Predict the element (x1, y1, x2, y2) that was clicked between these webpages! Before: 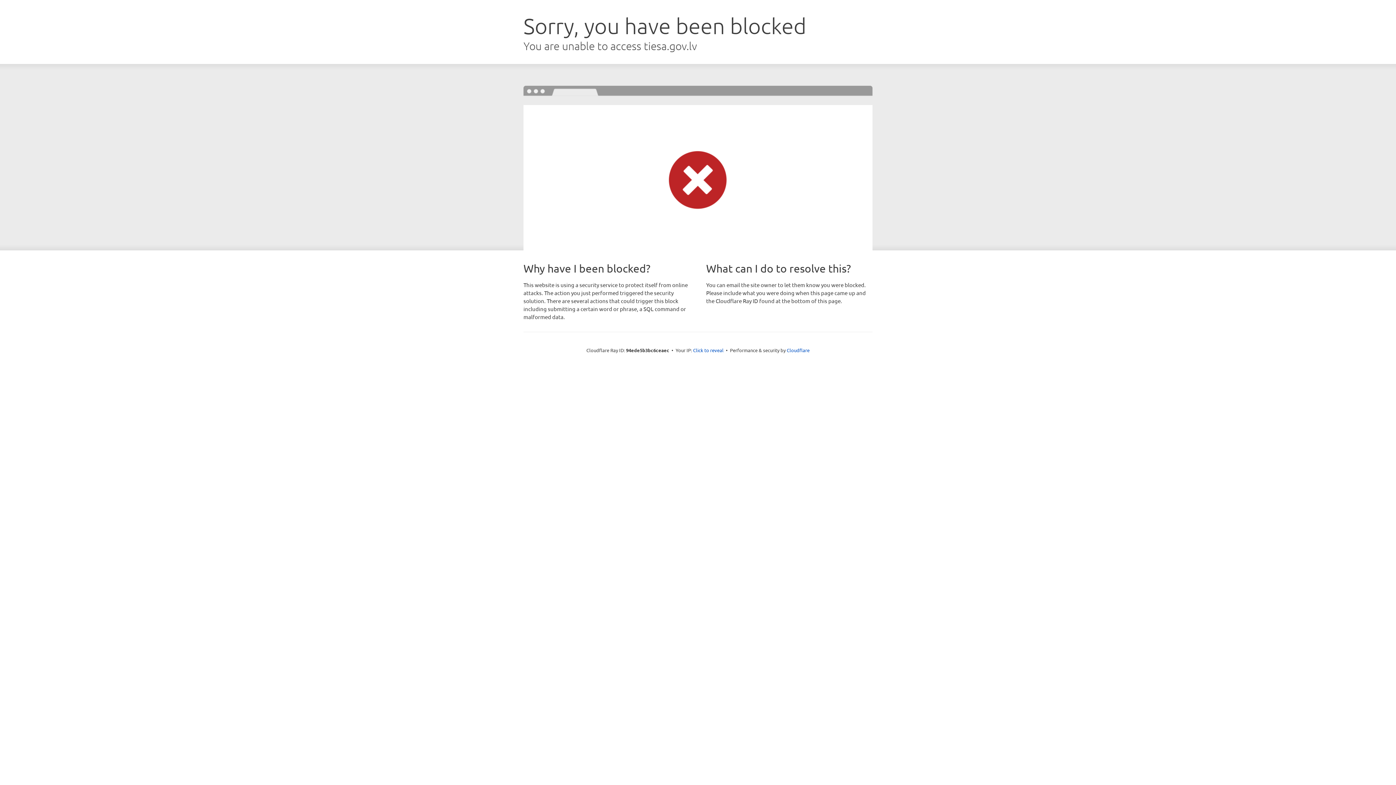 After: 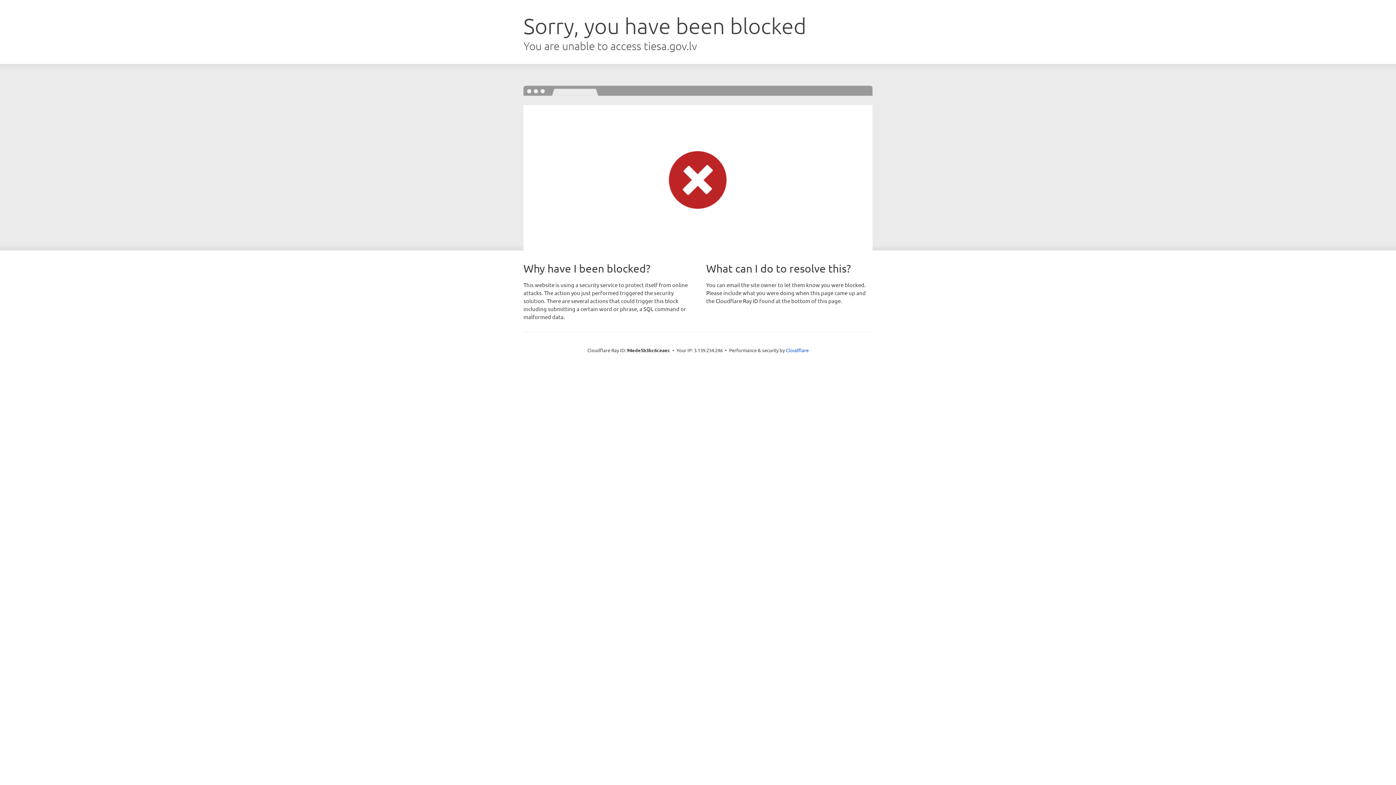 Action: bbox: (693, 346, 723, 353) label: Click to reveal